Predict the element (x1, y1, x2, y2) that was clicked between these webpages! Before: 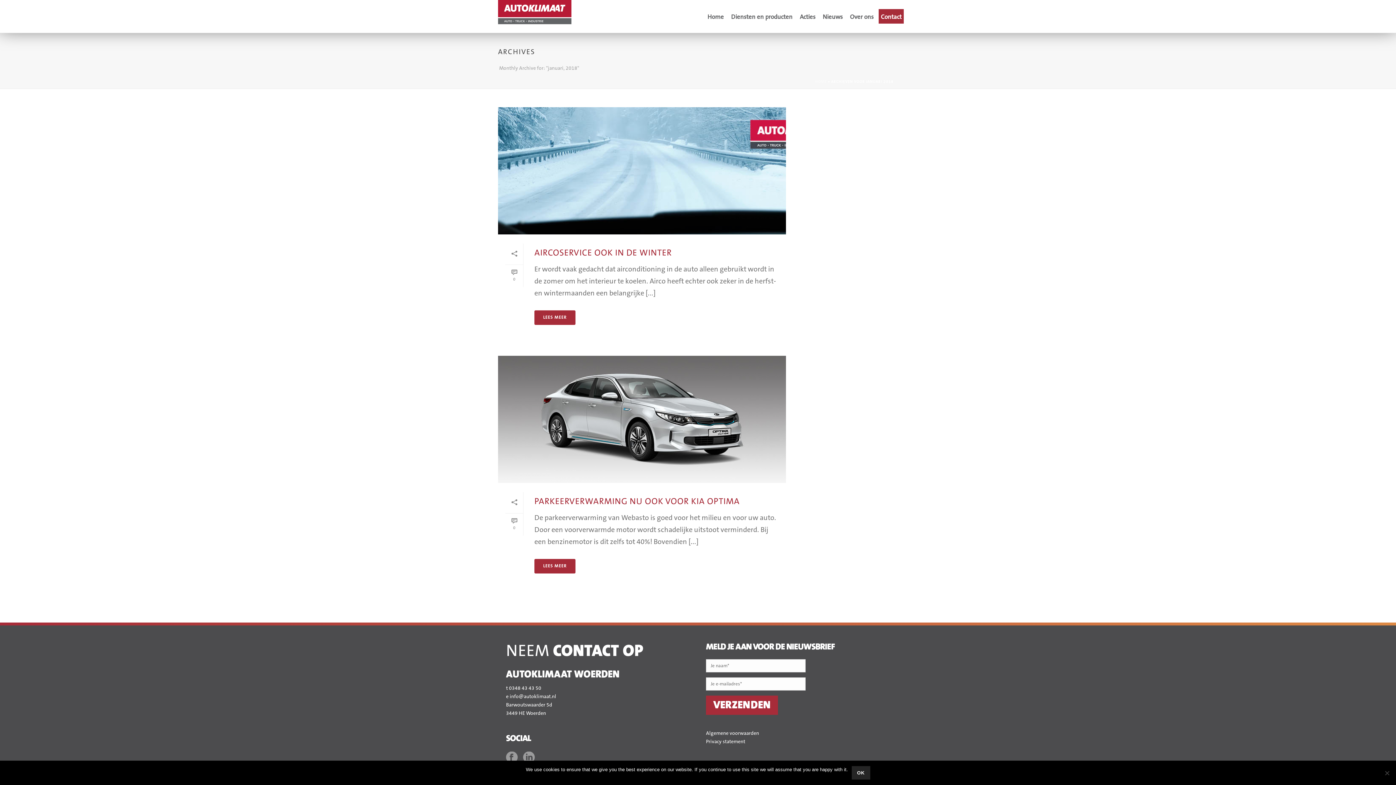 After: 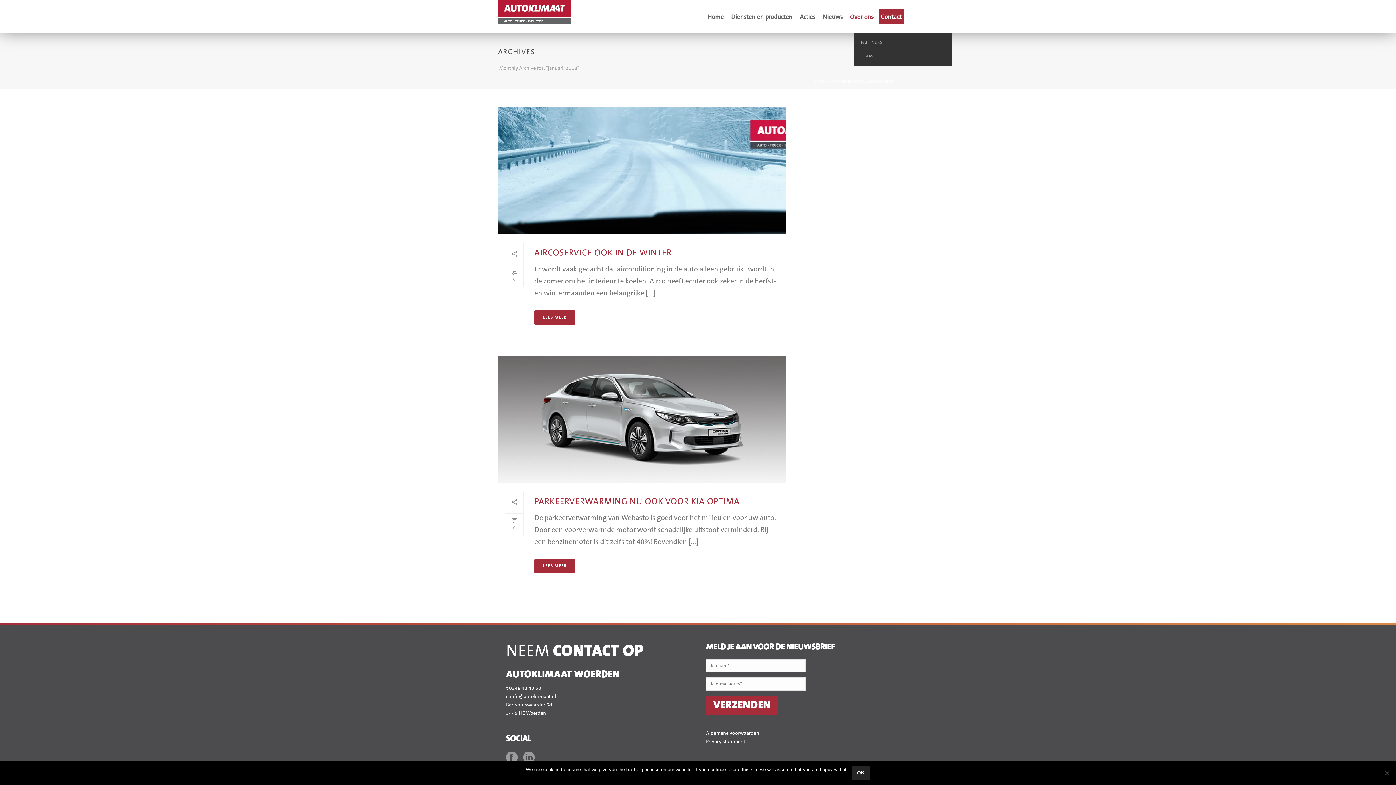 Action: bbox: (846, 0, 877, 32) label: Over ons